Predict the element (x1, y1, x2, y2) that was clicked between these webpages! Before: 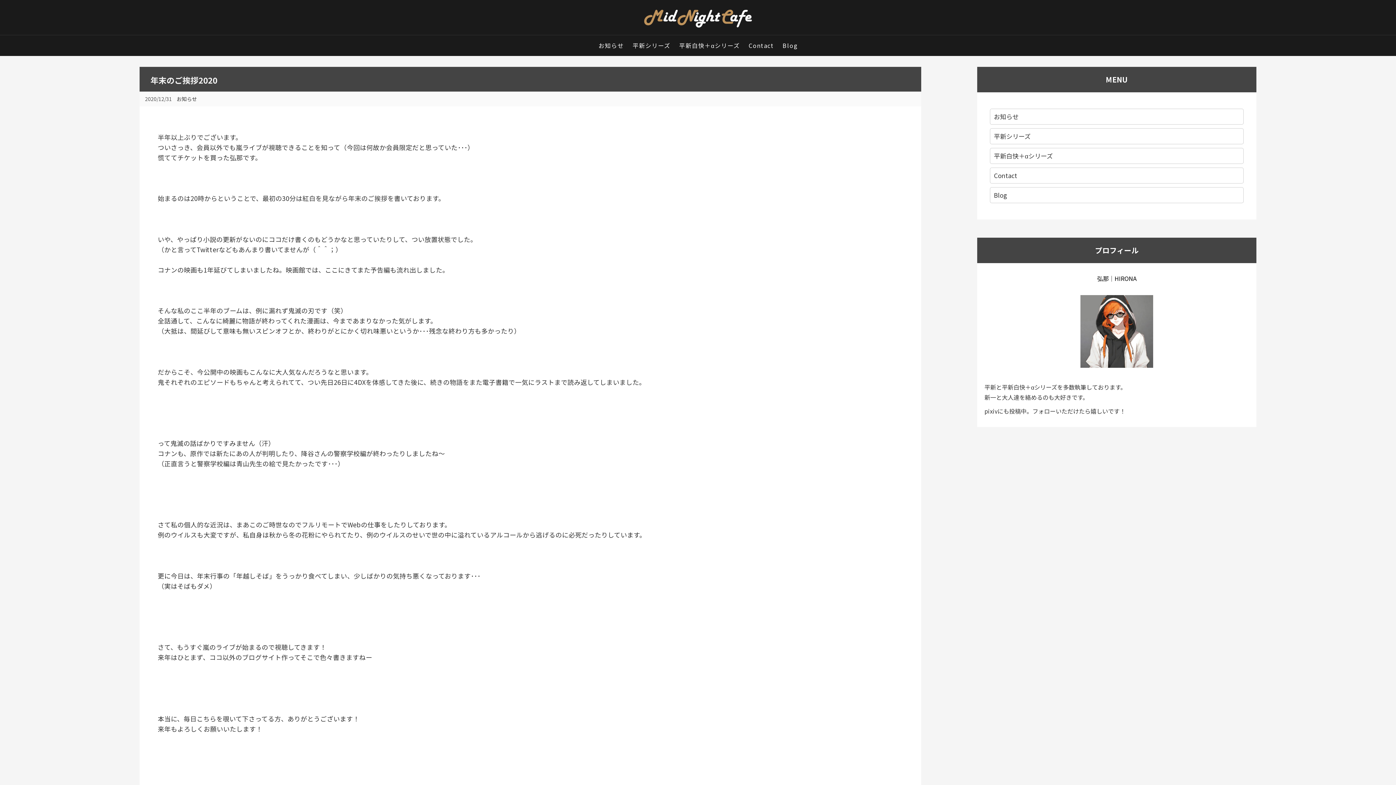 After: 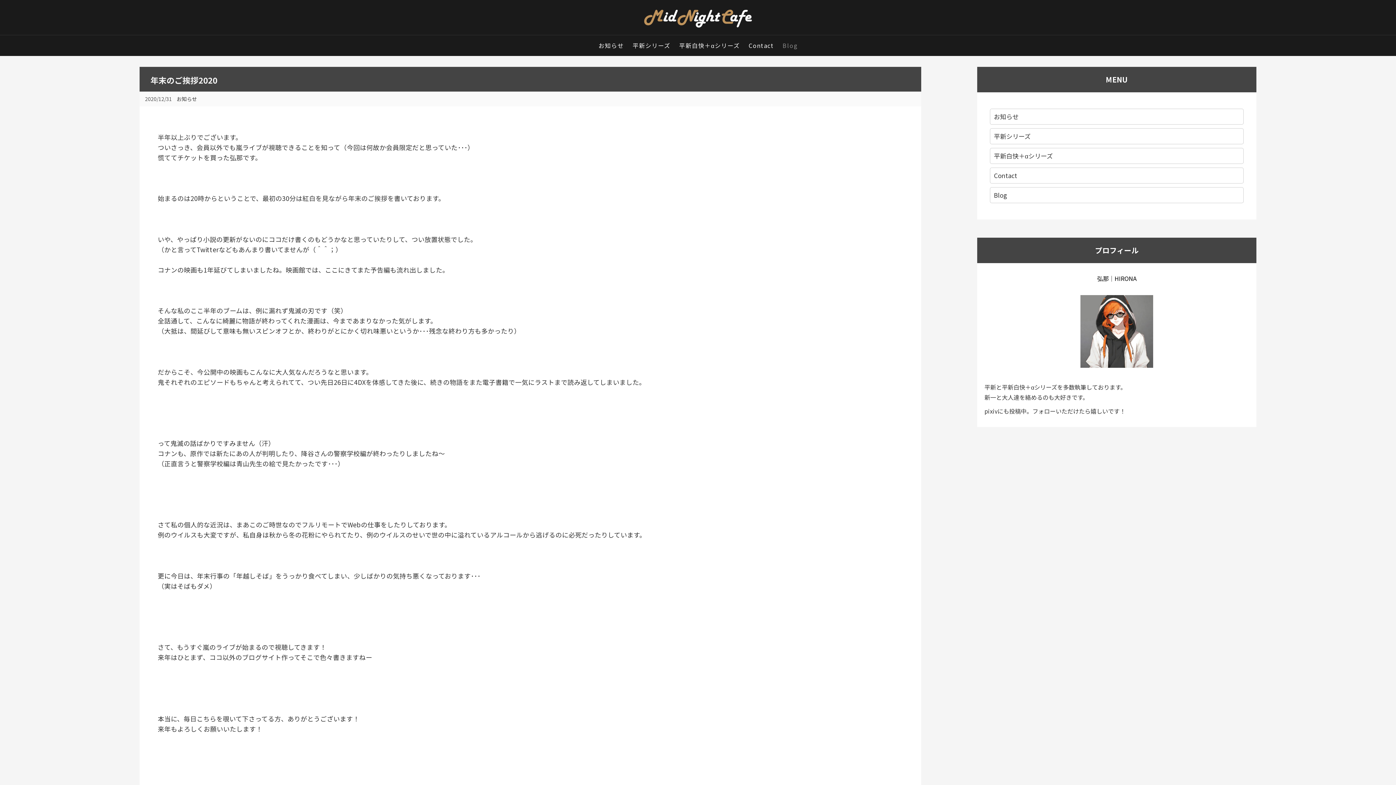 Action: label: Blog bbox: (782, 41, 797, 49)